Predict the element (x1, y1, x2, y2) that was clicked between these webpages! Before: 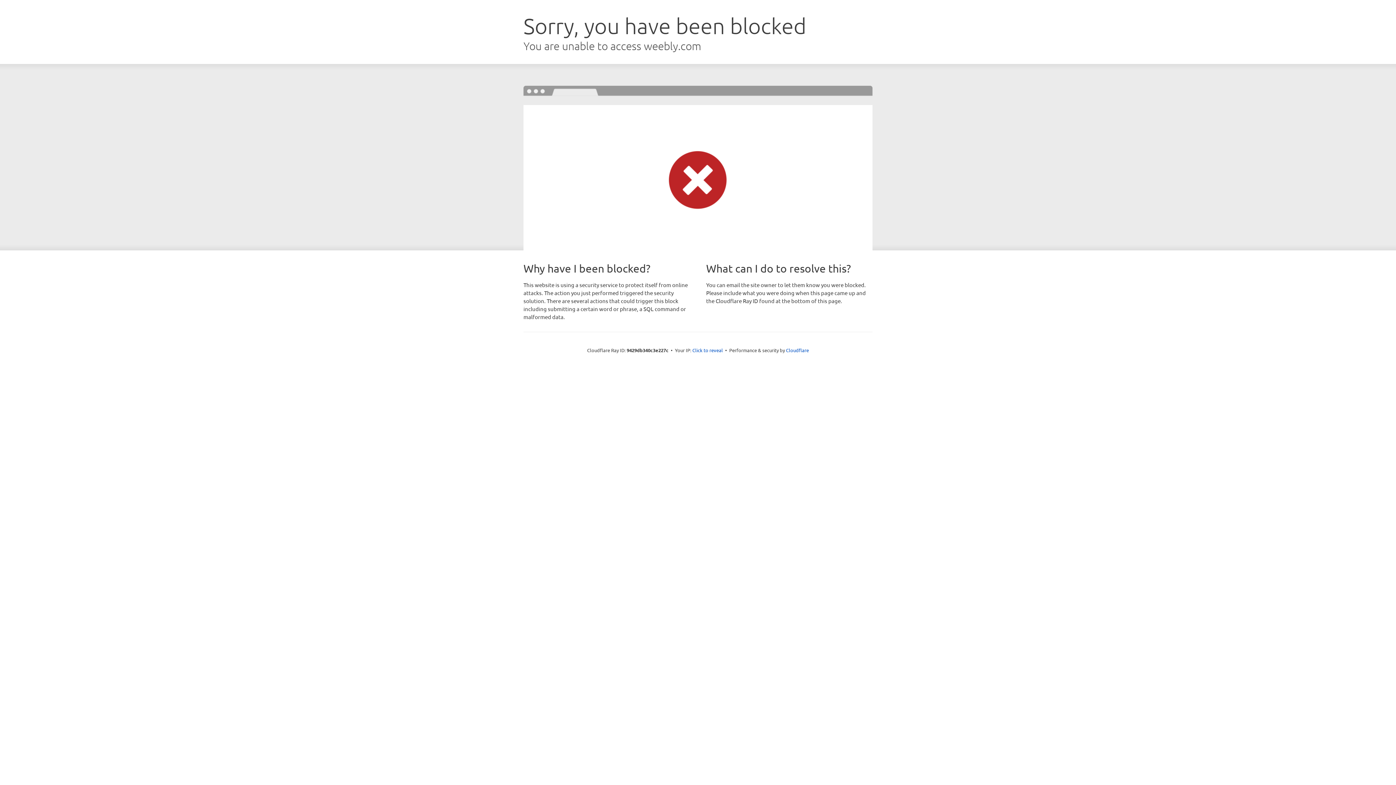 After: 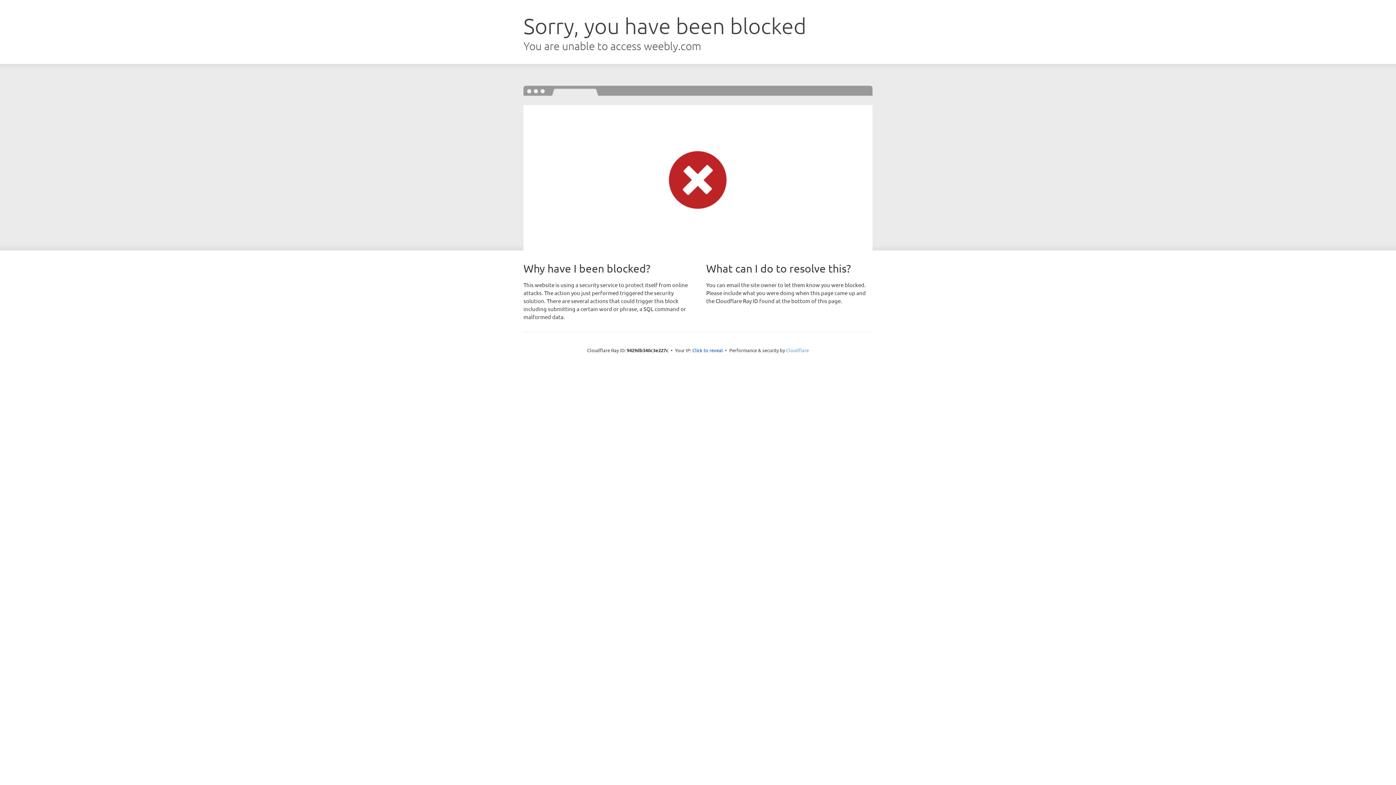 Action: label: Cloudflare bbox: (786, 347, 809, 353)